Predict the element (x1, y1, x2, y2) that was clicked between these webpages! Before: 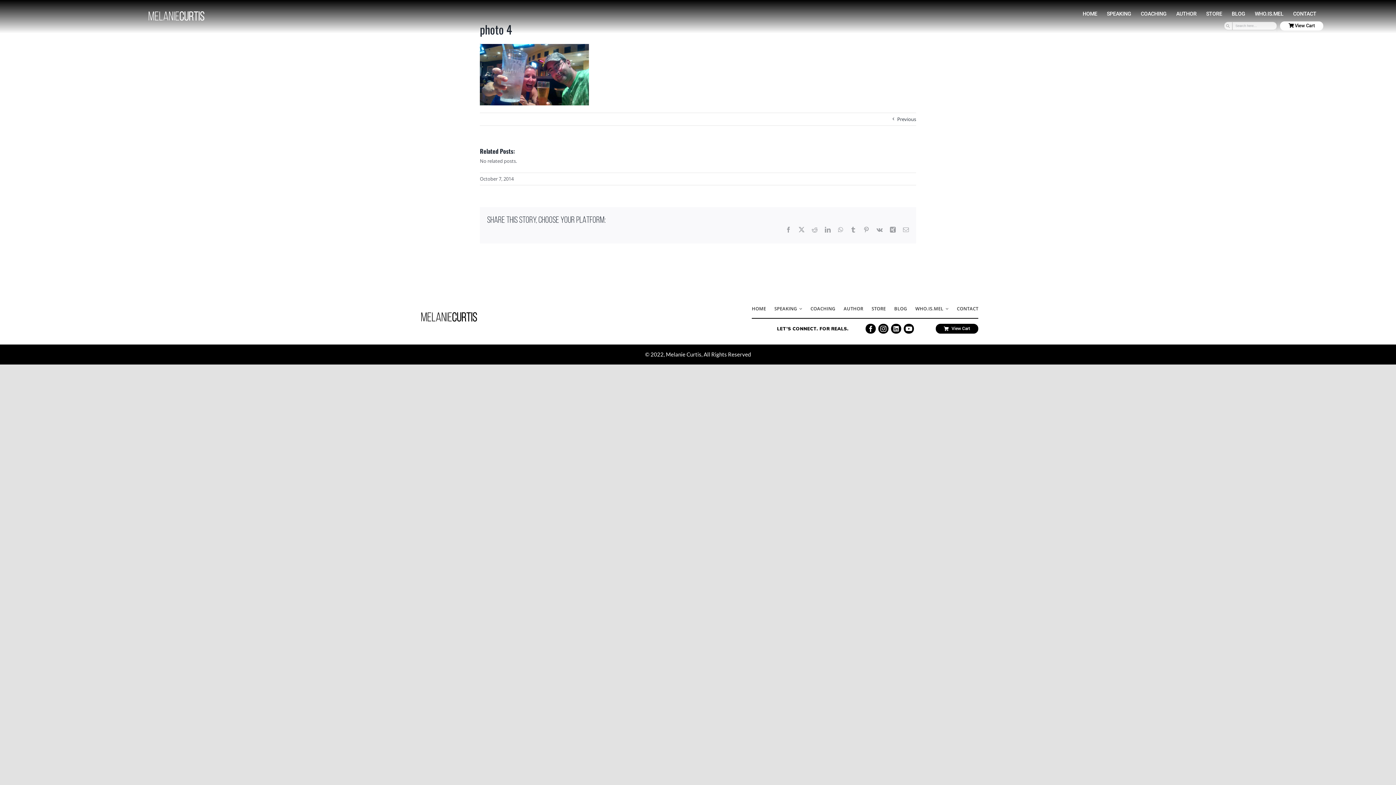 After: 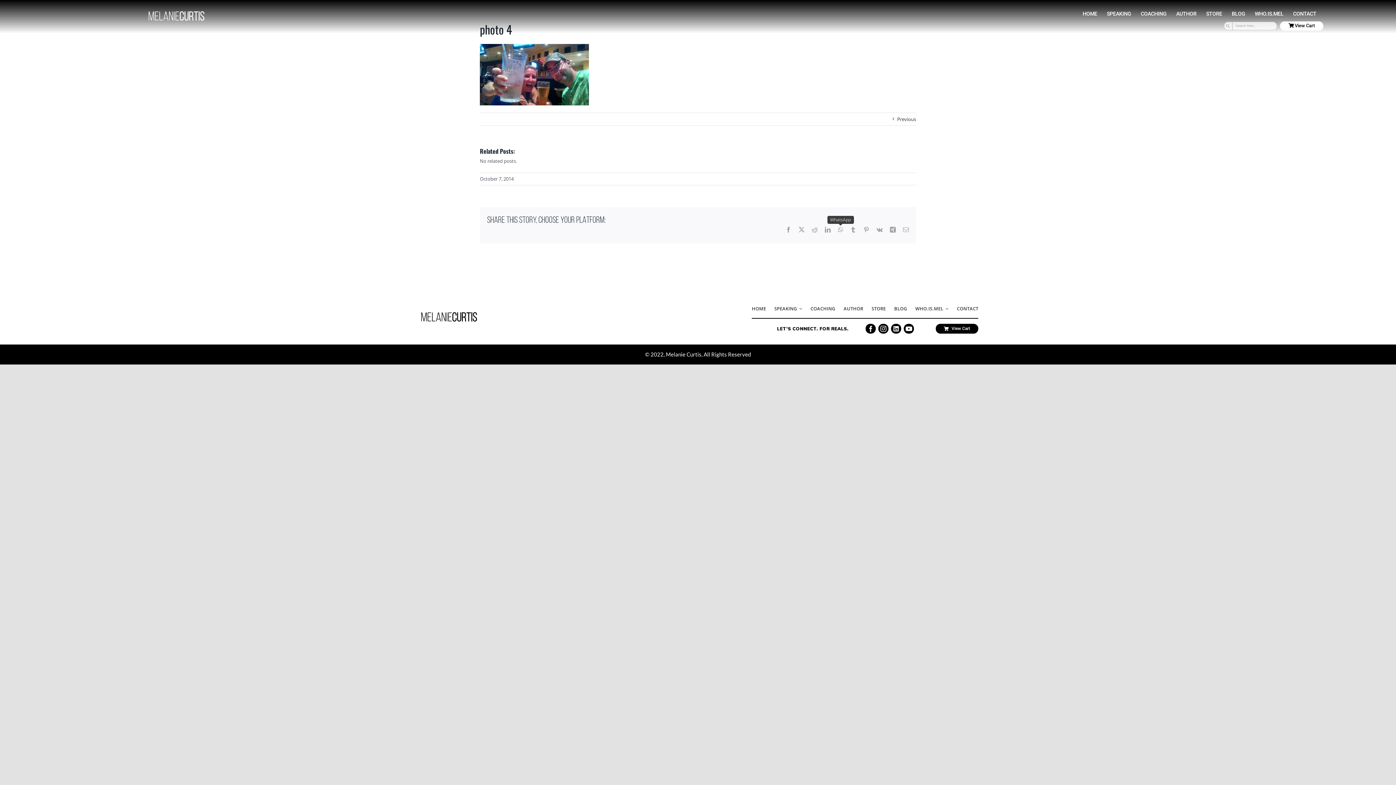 Action: bbox: (838, 226, 843, 232) label: WhatsApp